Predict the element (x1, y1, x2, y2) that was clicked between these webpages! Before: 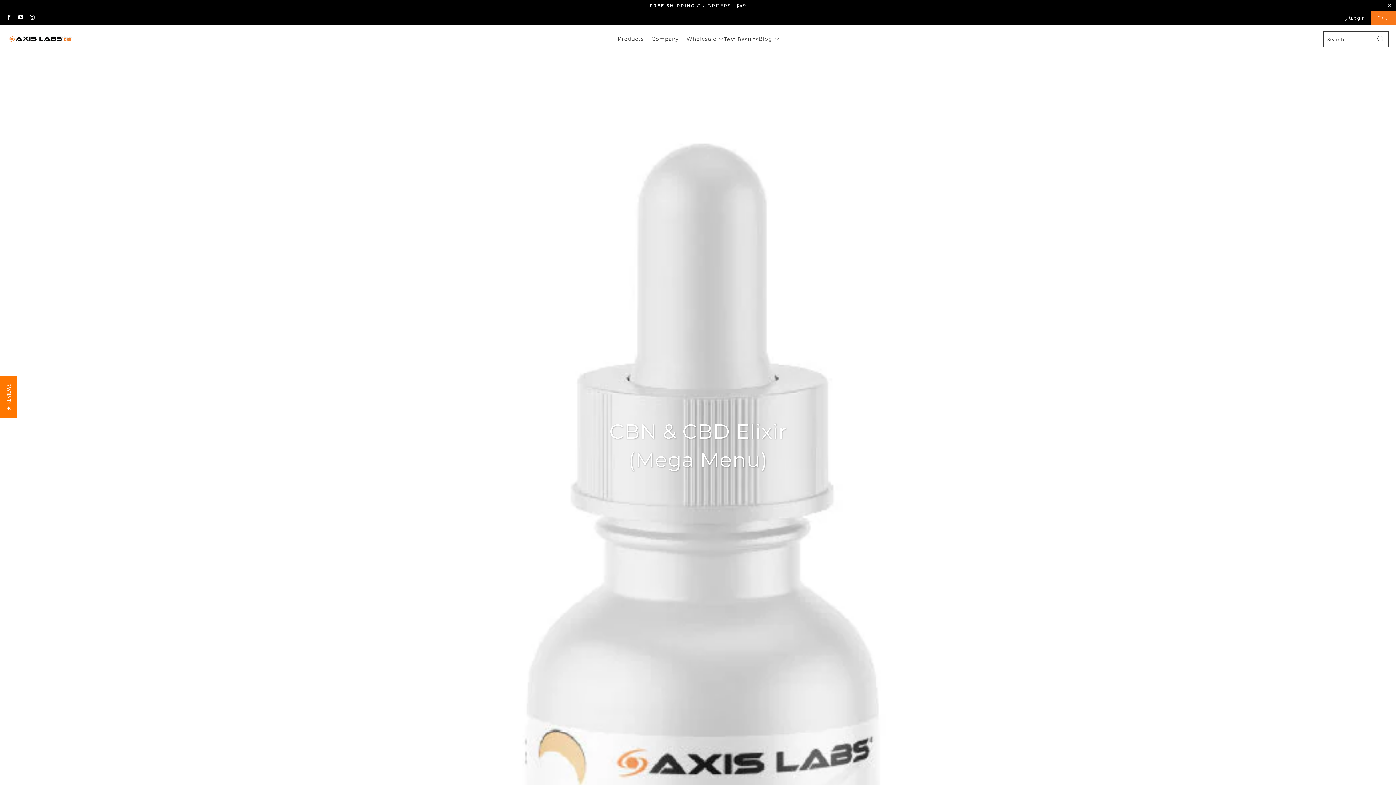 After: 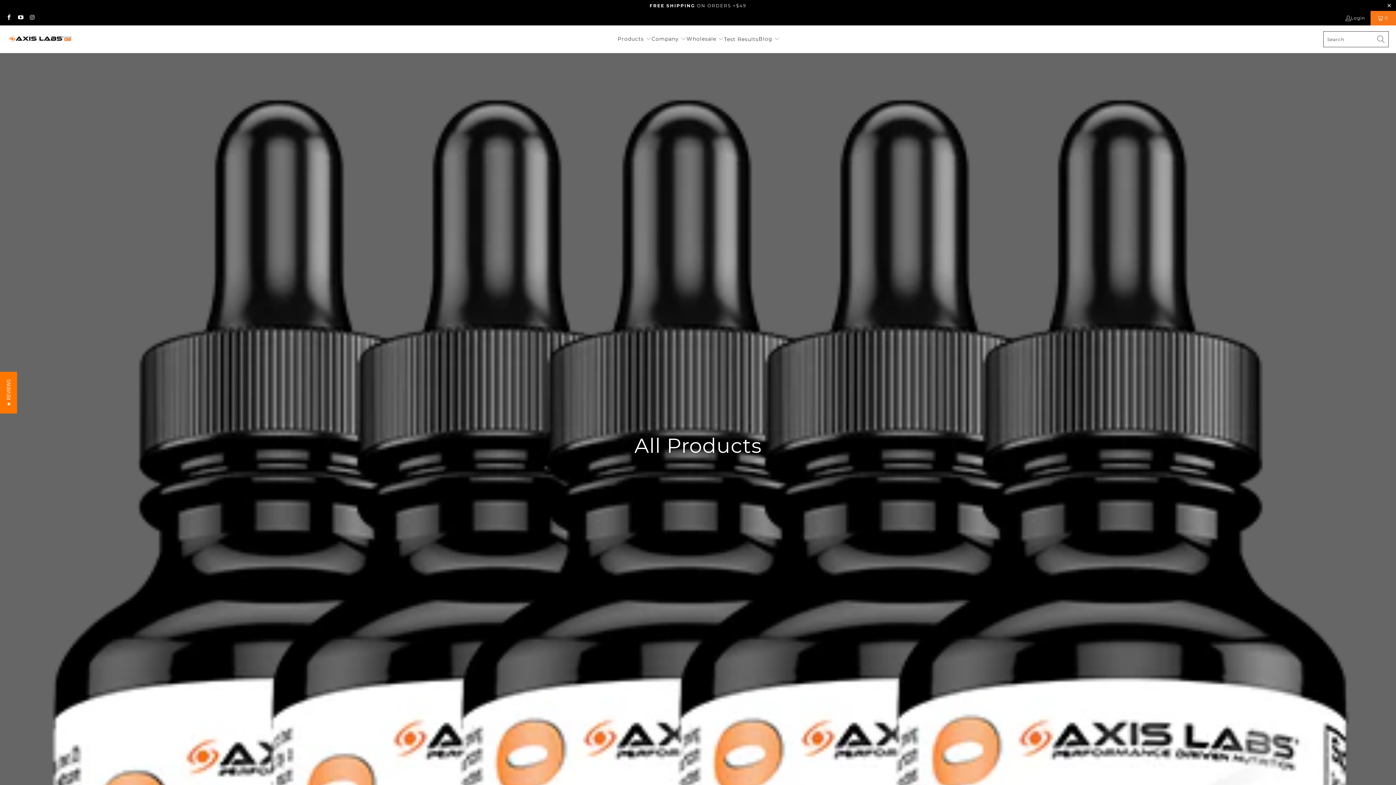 Action: label: Products  bbox: (617, 29, 651, 49)